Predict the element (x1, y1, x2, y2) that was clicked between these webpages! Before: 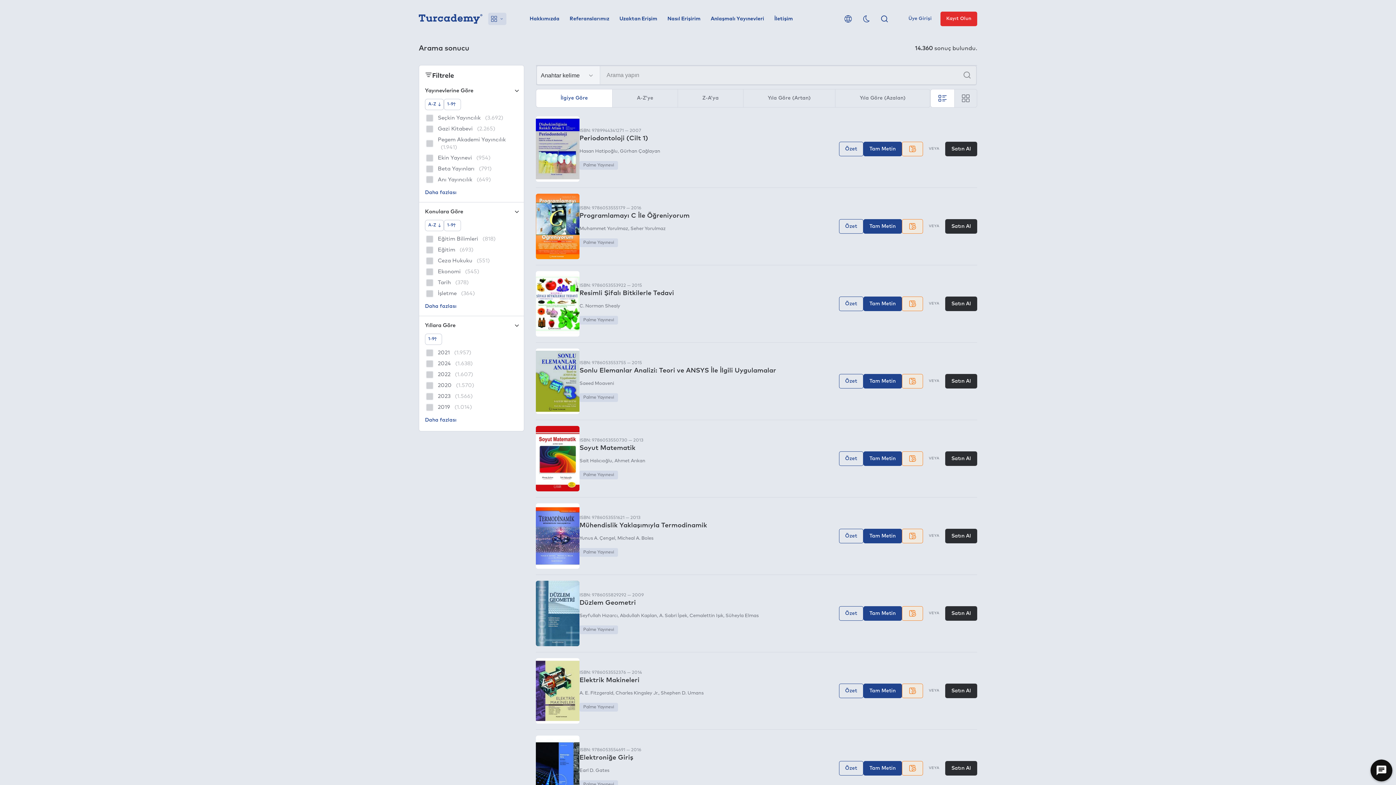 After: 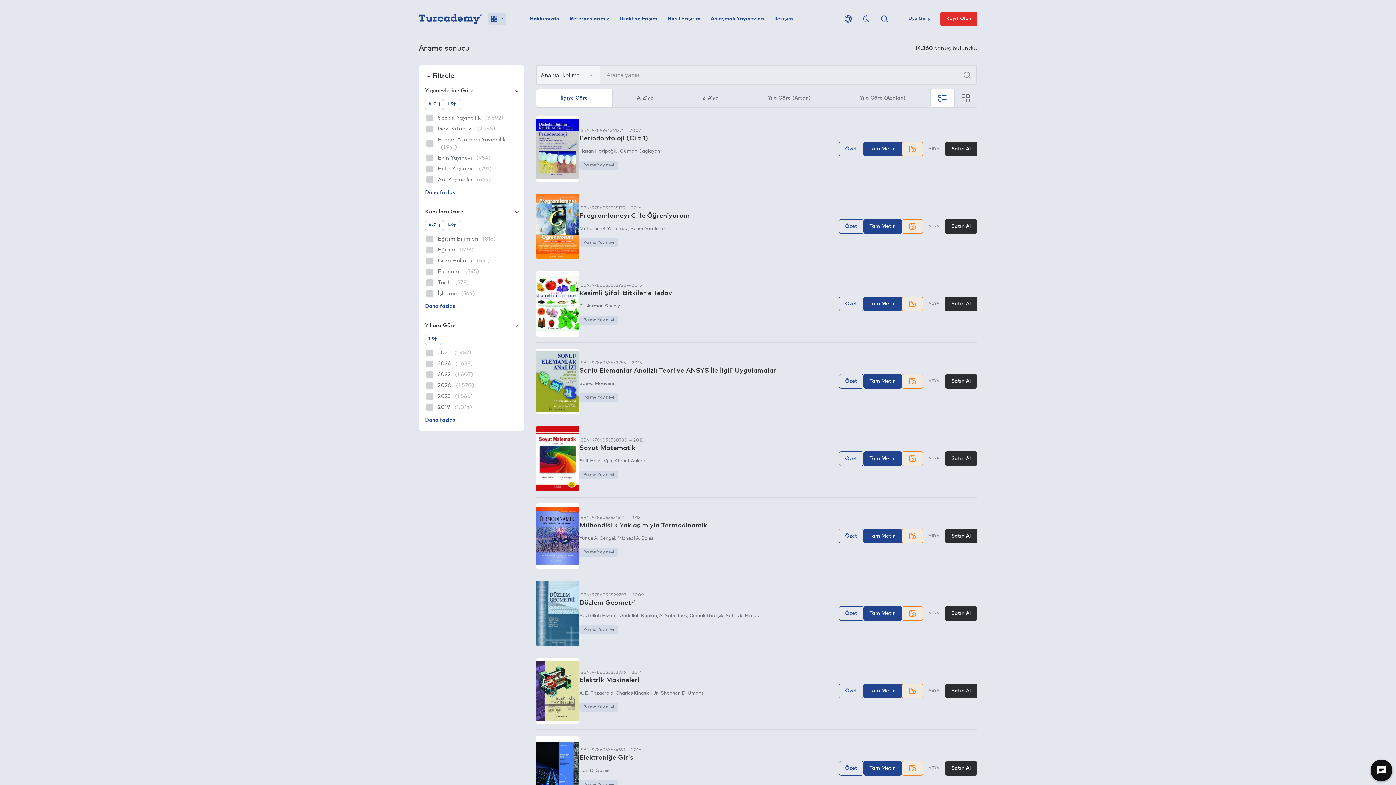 Action: label: Satın Al bbox: (945, 296, 977, 311)